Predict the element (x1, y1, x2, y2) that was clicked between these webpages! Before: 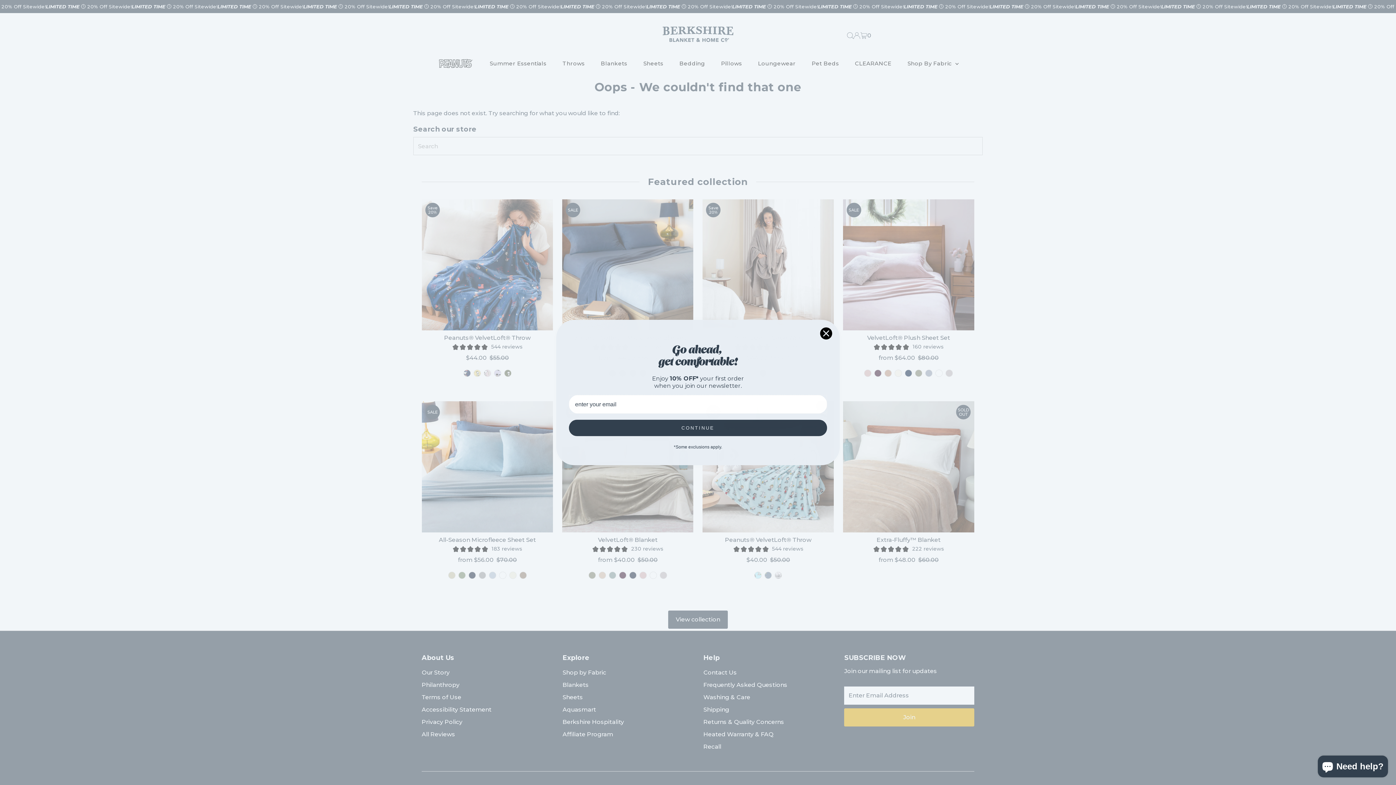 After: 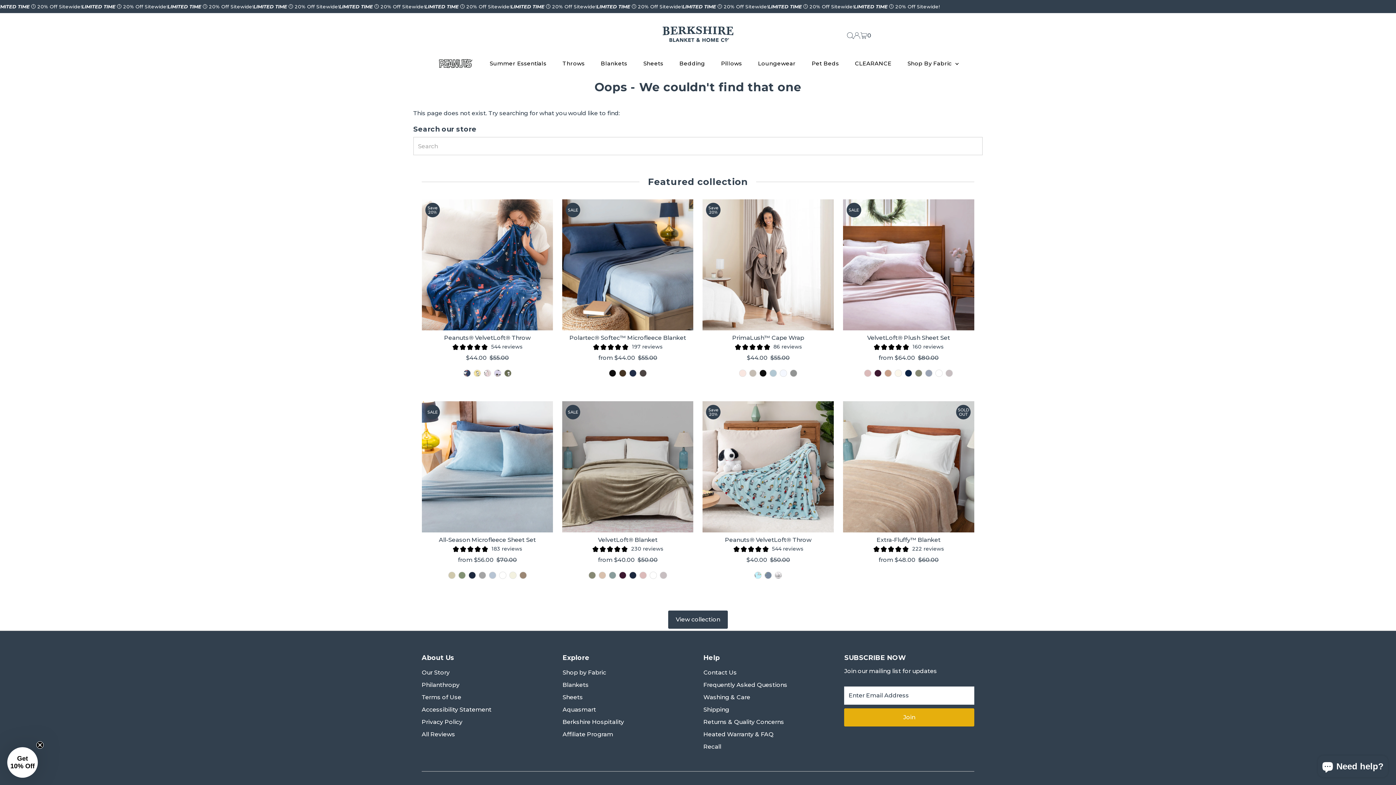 Action: label: Close dialog bbox: (820, 327, 832, 340)